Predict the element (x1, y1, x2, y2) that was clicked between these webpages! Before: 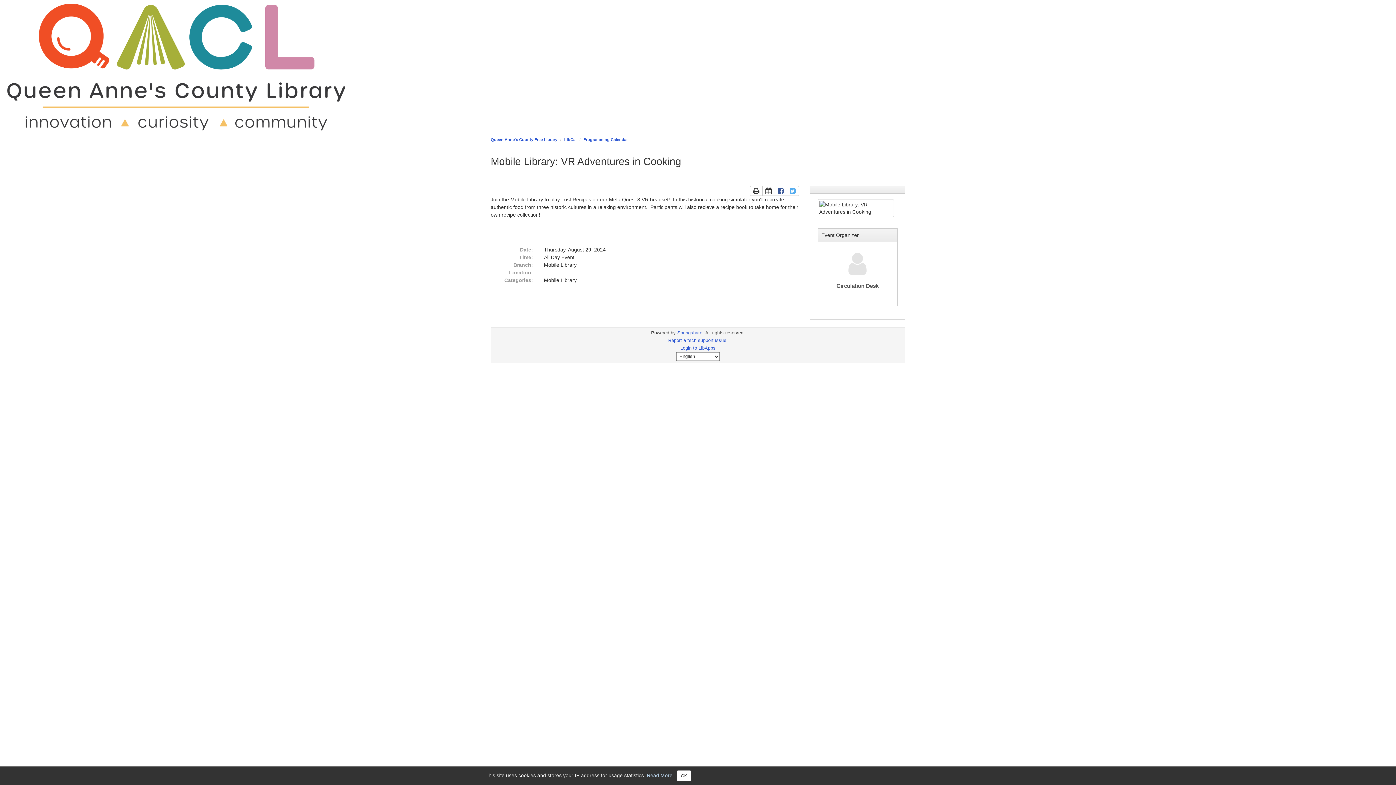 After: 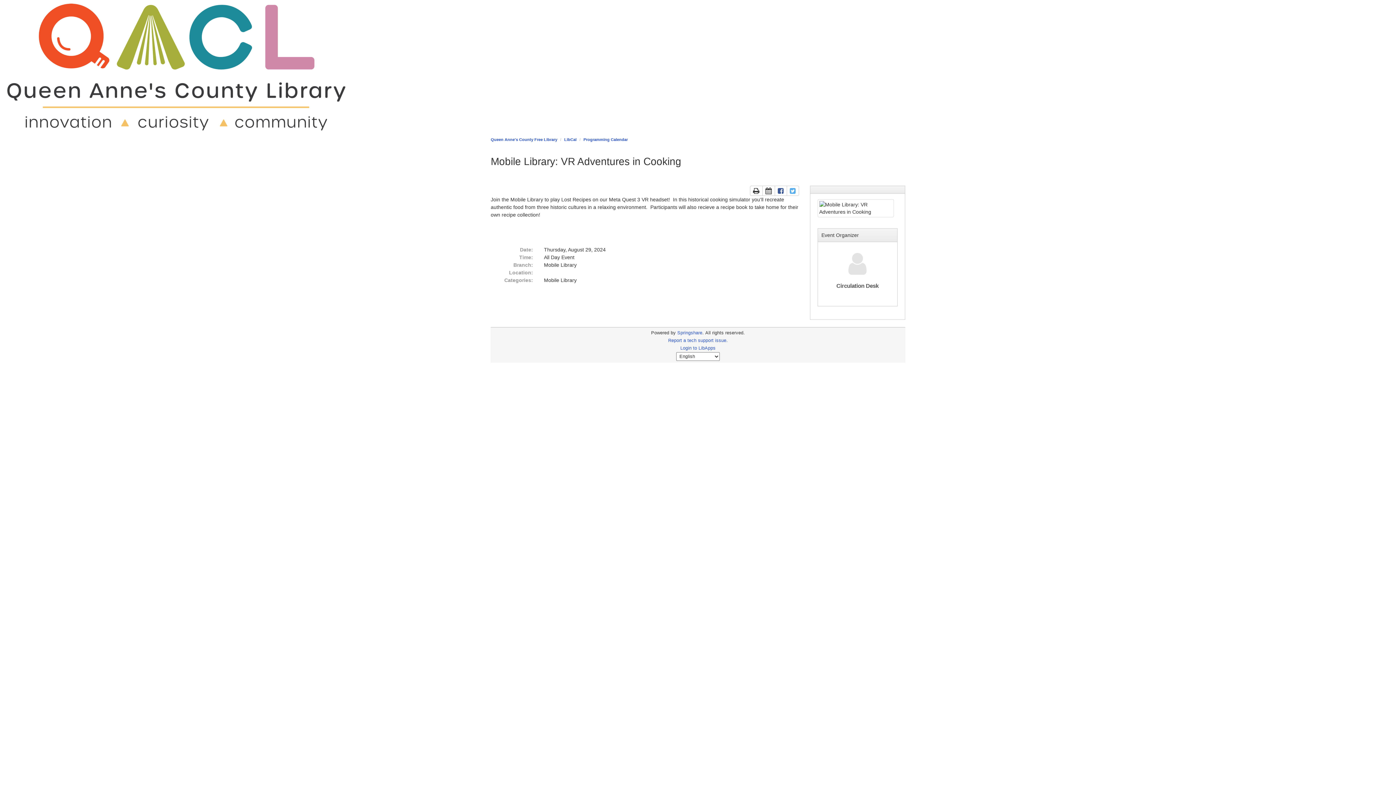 Action: label: Close bbox: (677, 770, 691, 781)